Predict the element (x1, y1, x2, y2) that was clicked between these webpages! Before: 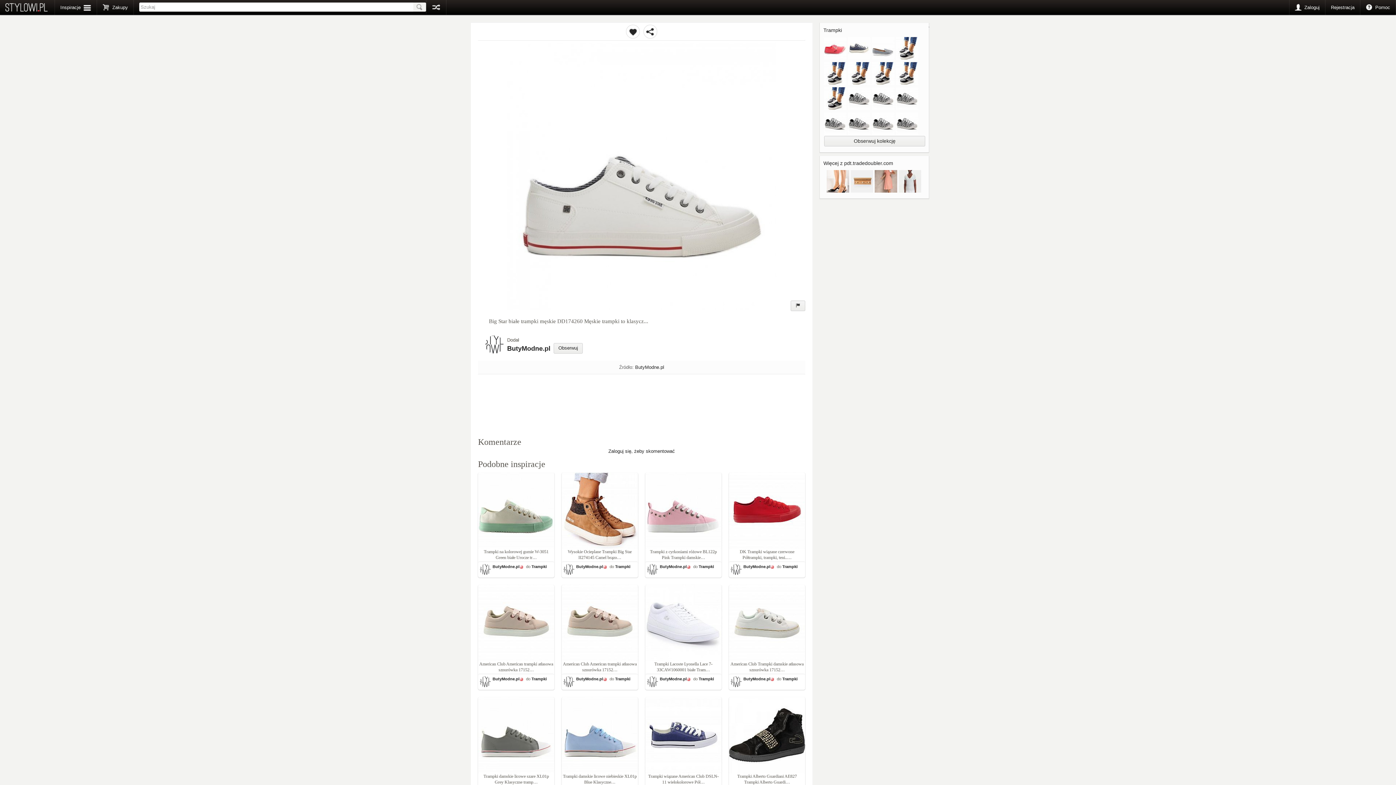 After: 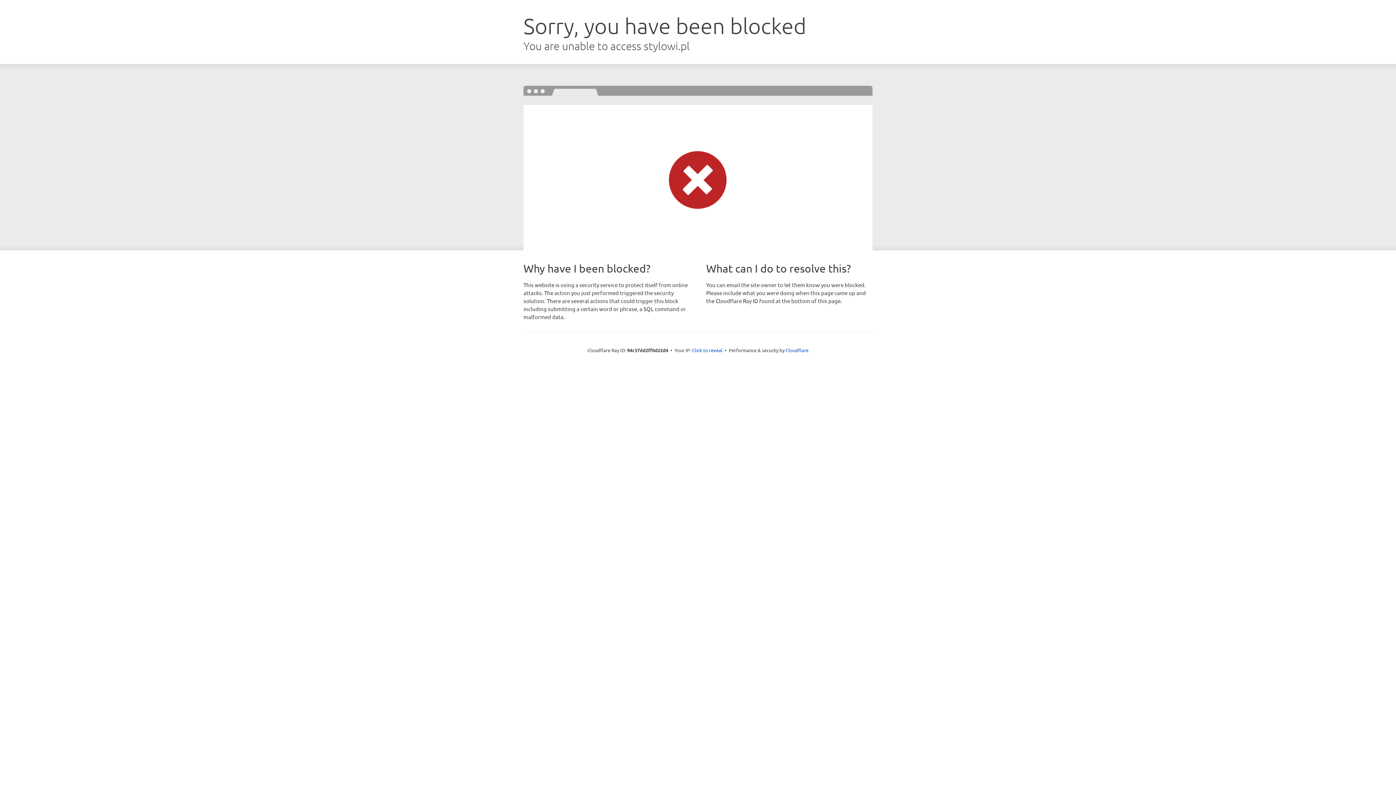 Action: bbox: (492, 564, 519, 569) label: ButyModne.pl